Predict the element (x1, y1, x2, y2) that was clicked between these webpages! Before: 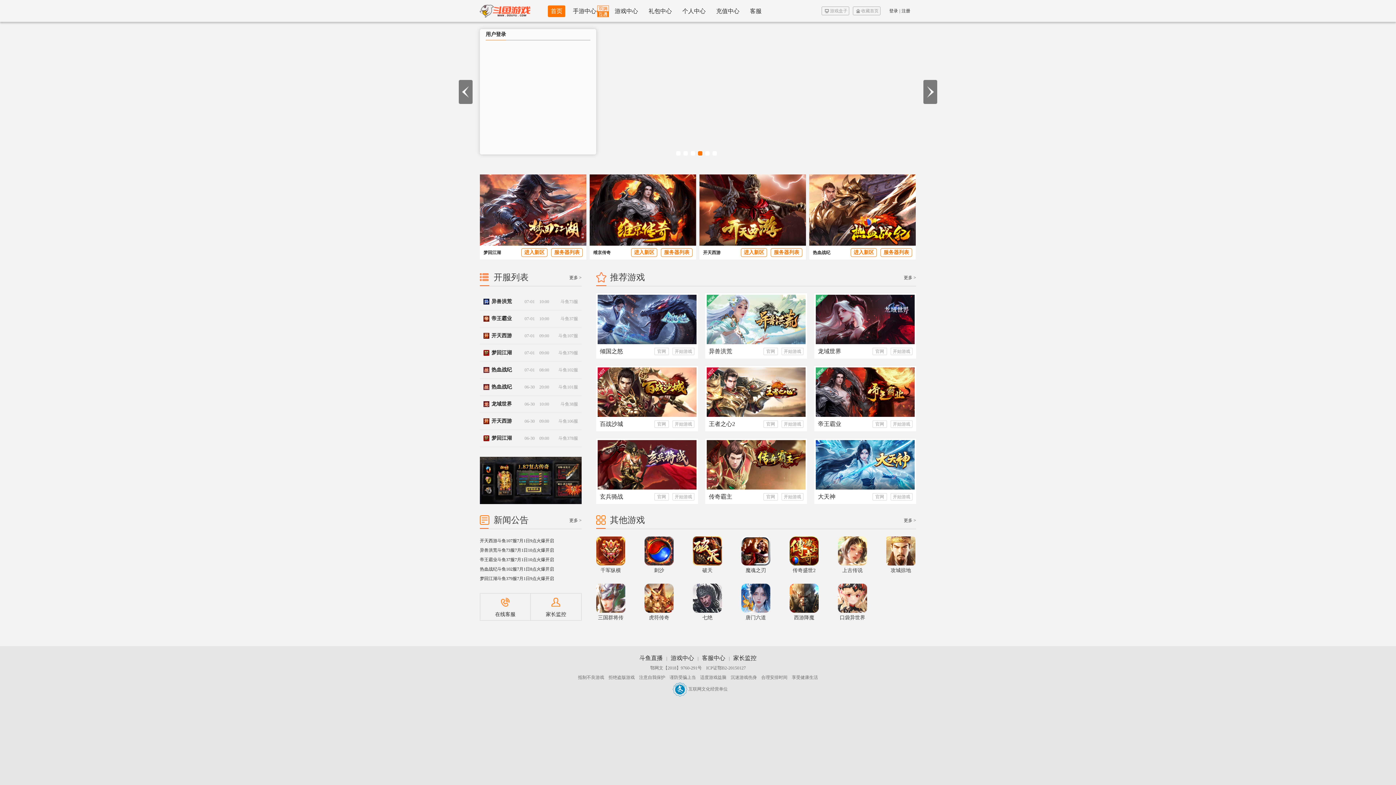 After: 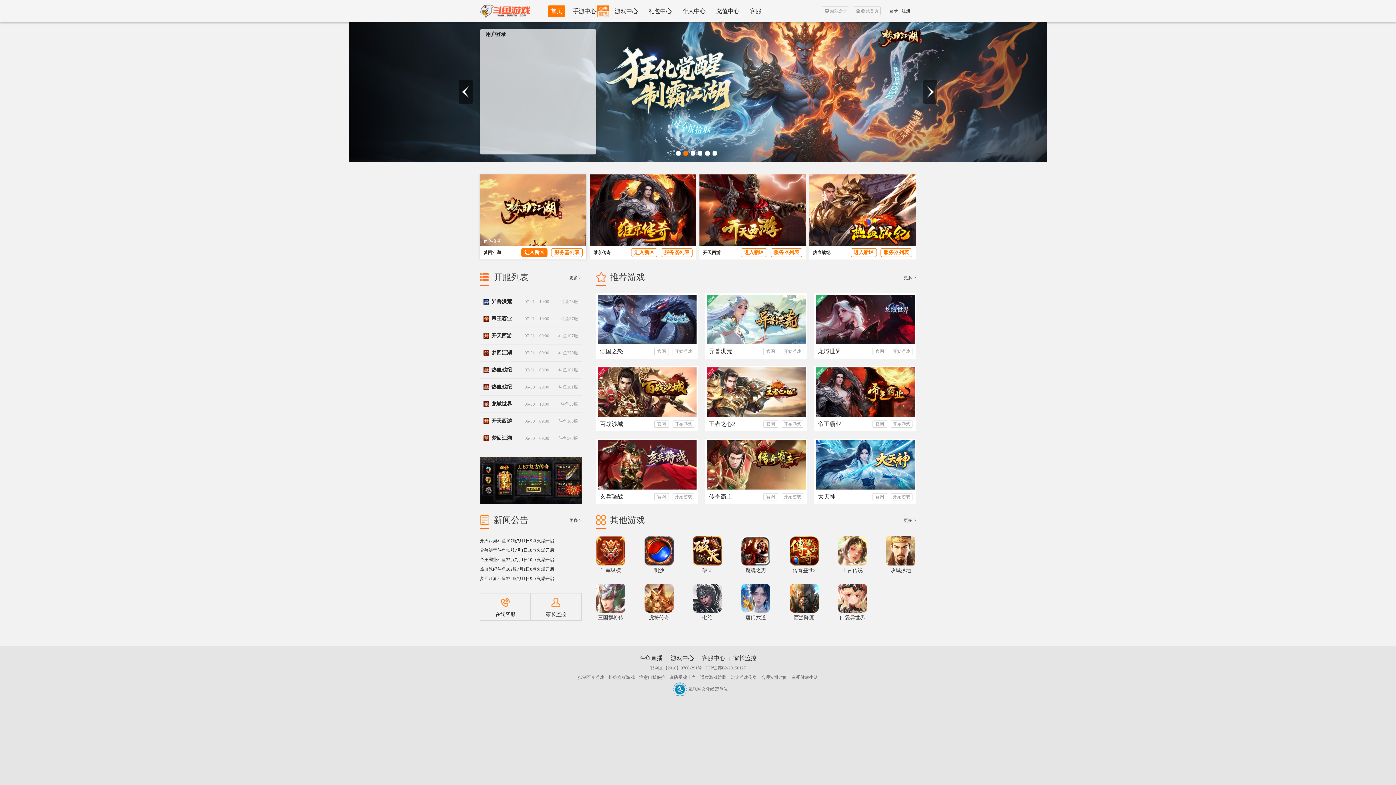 Action: label: 进入新区 bbox: (521, 248, 547, 257)